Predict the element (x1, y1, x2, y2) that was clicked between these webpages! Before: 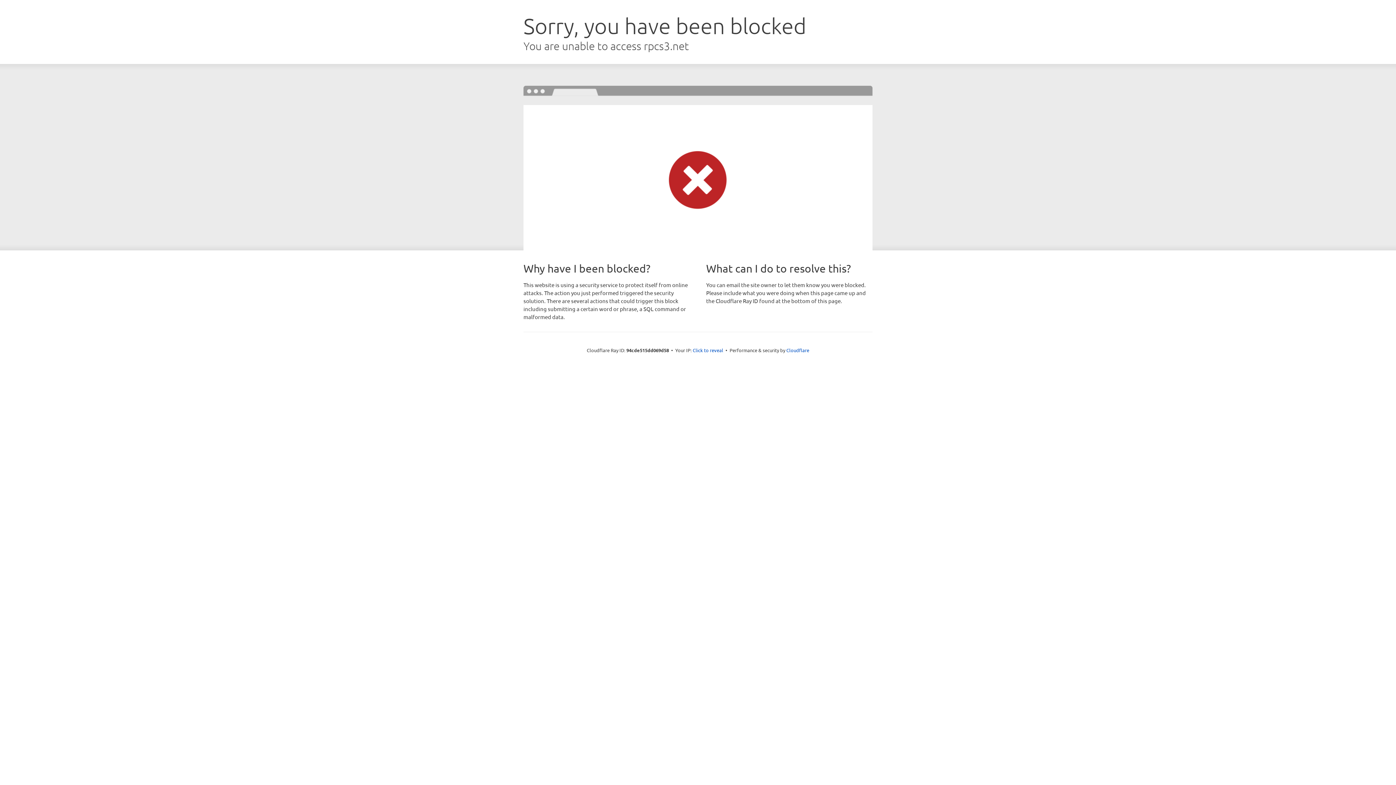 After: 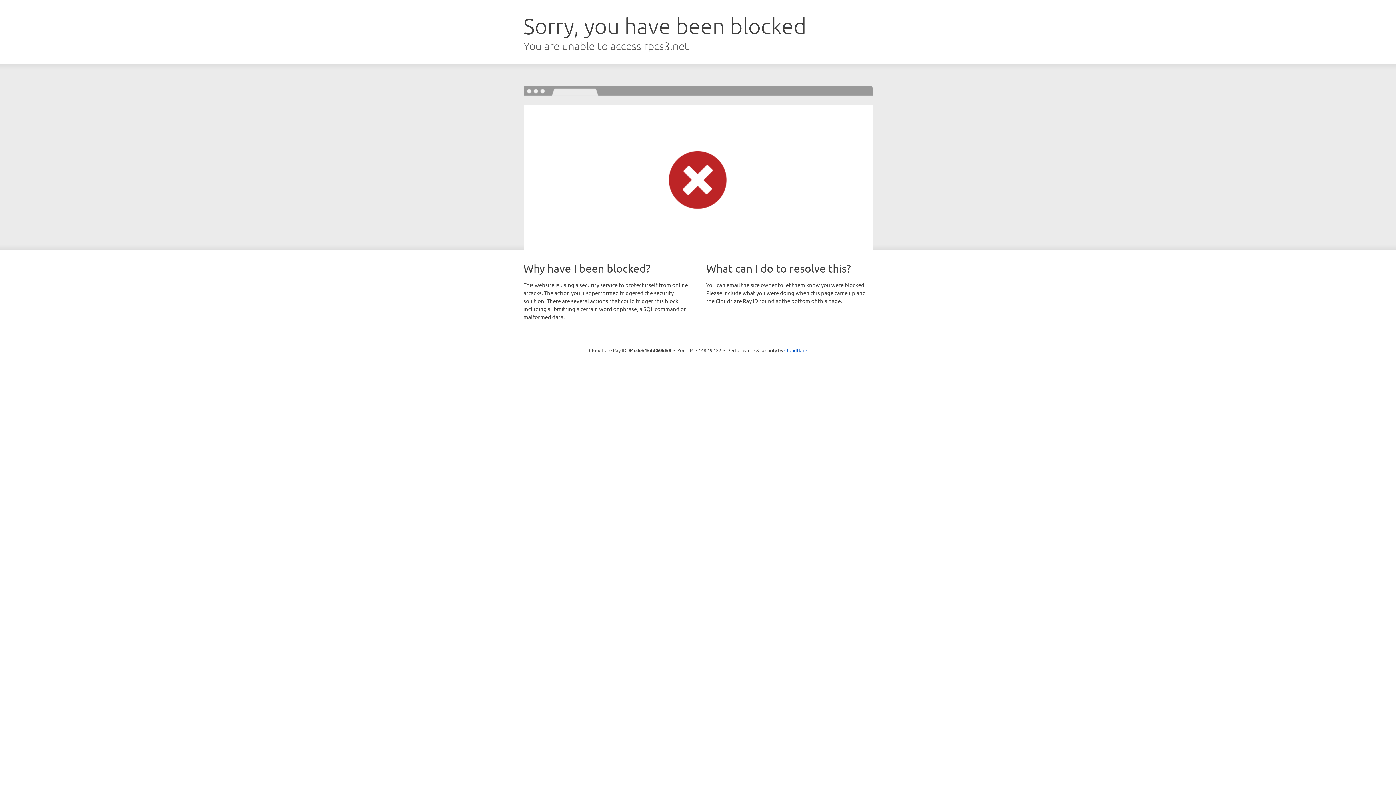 Action: bbox: (692, 346, 723, 353) label: Click to reveal